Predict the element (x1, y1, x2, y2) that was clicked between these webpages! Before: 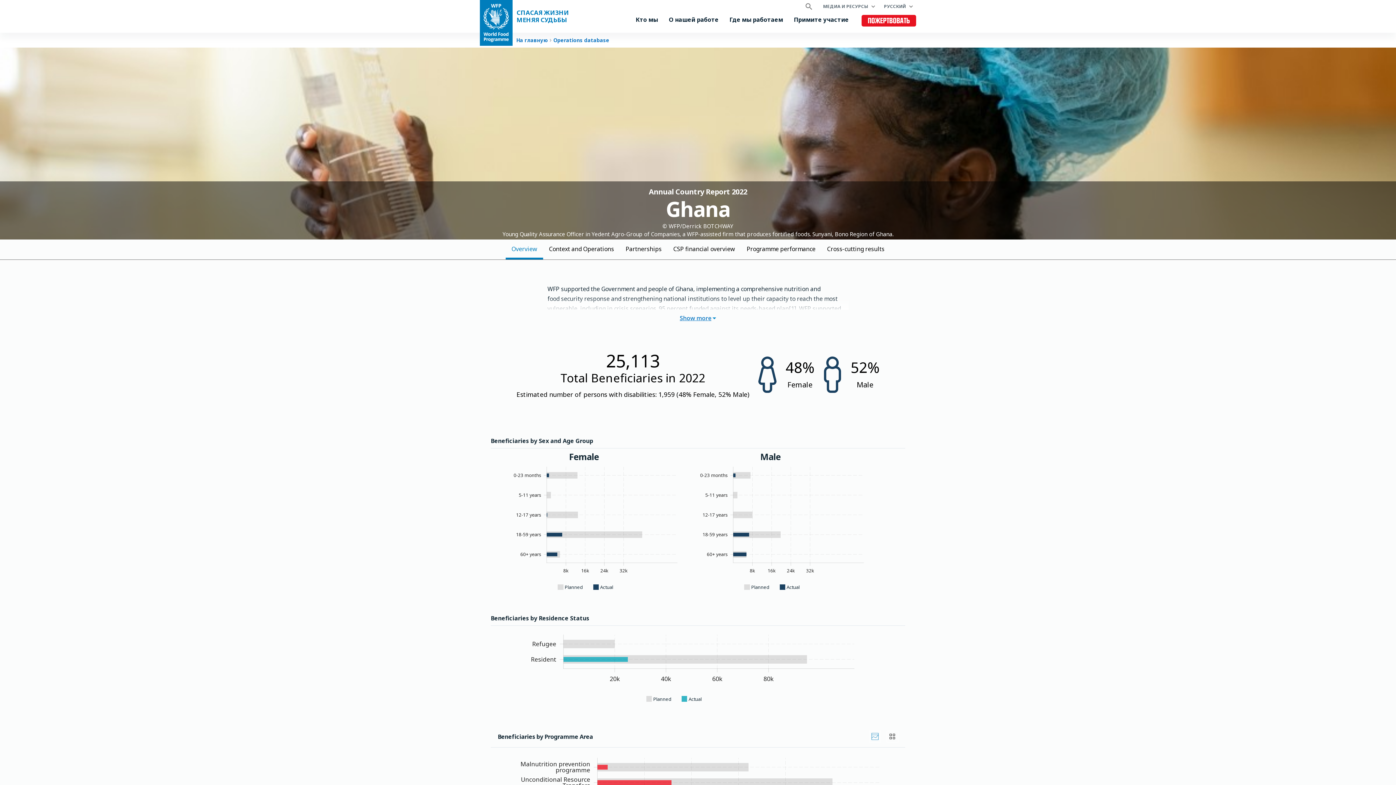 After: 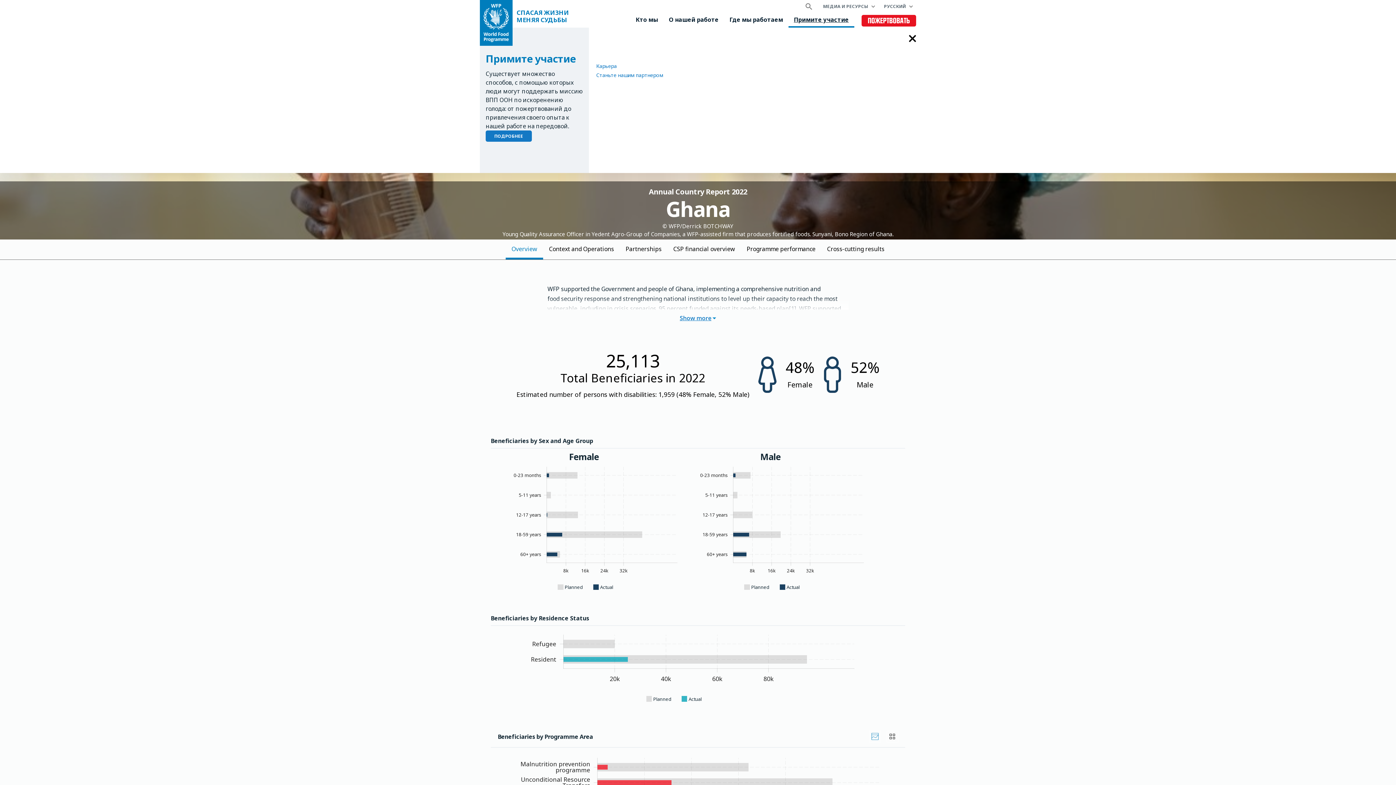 Action: label: Примите участие bbox: (788, 13, 854, 27)